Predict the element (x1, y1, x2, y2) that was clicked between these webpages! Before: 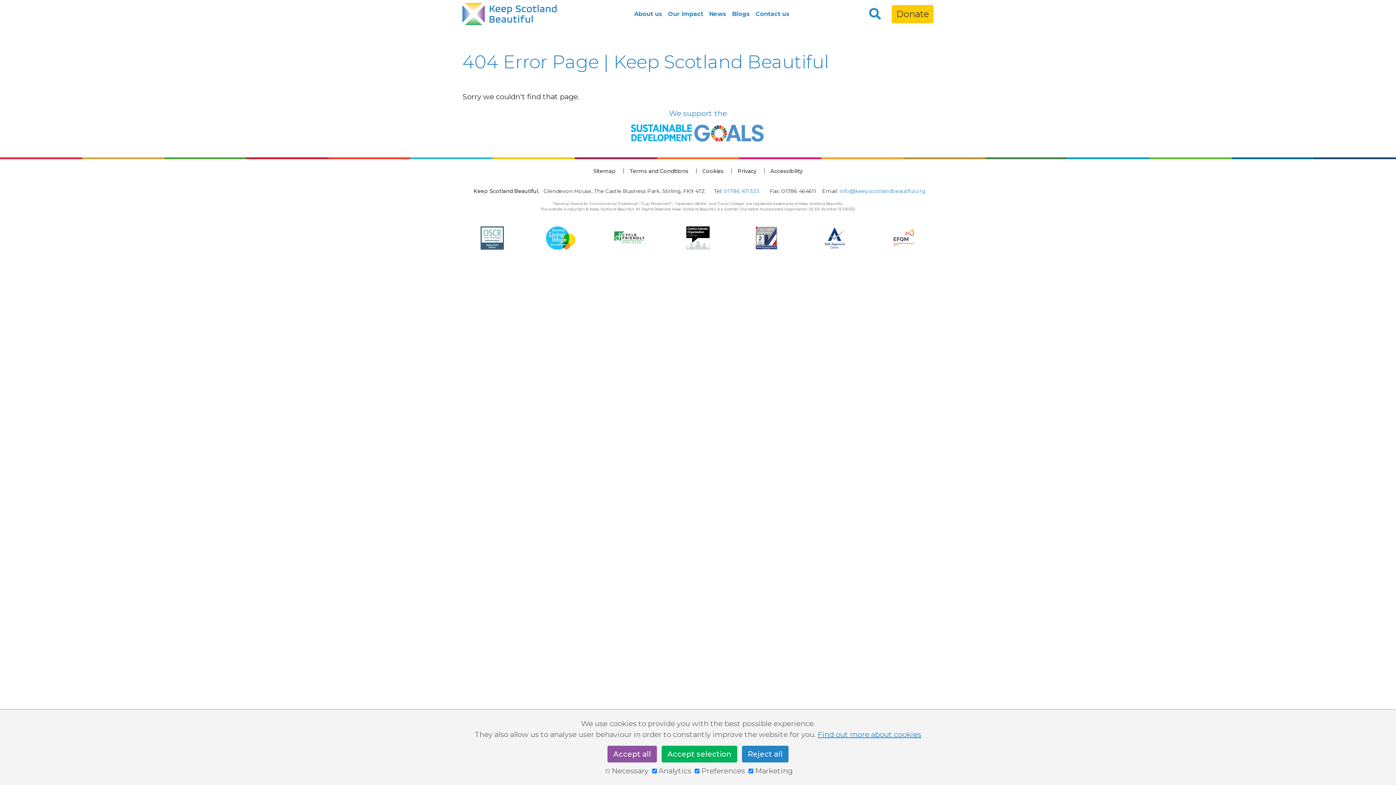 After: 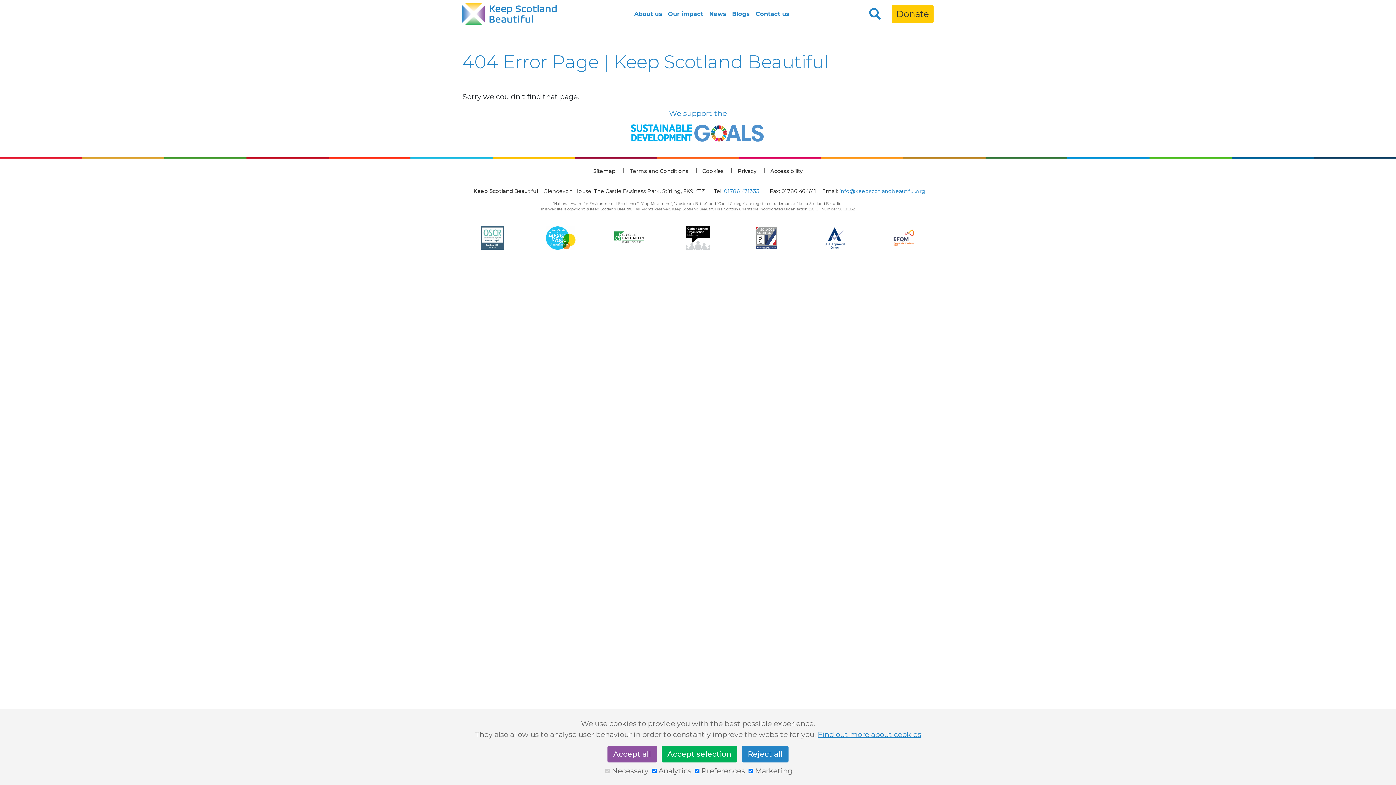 Action: bbox: (686, 223, 709, 252)